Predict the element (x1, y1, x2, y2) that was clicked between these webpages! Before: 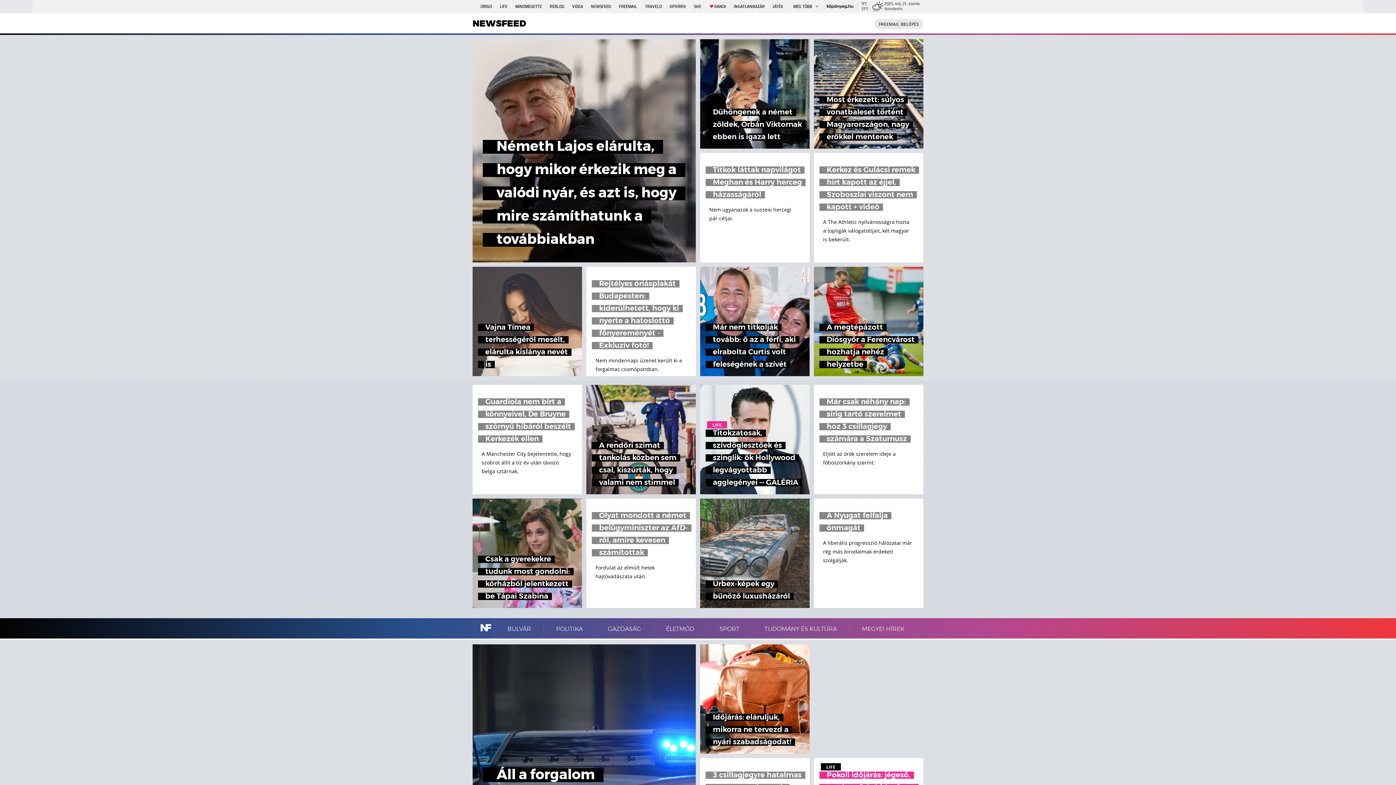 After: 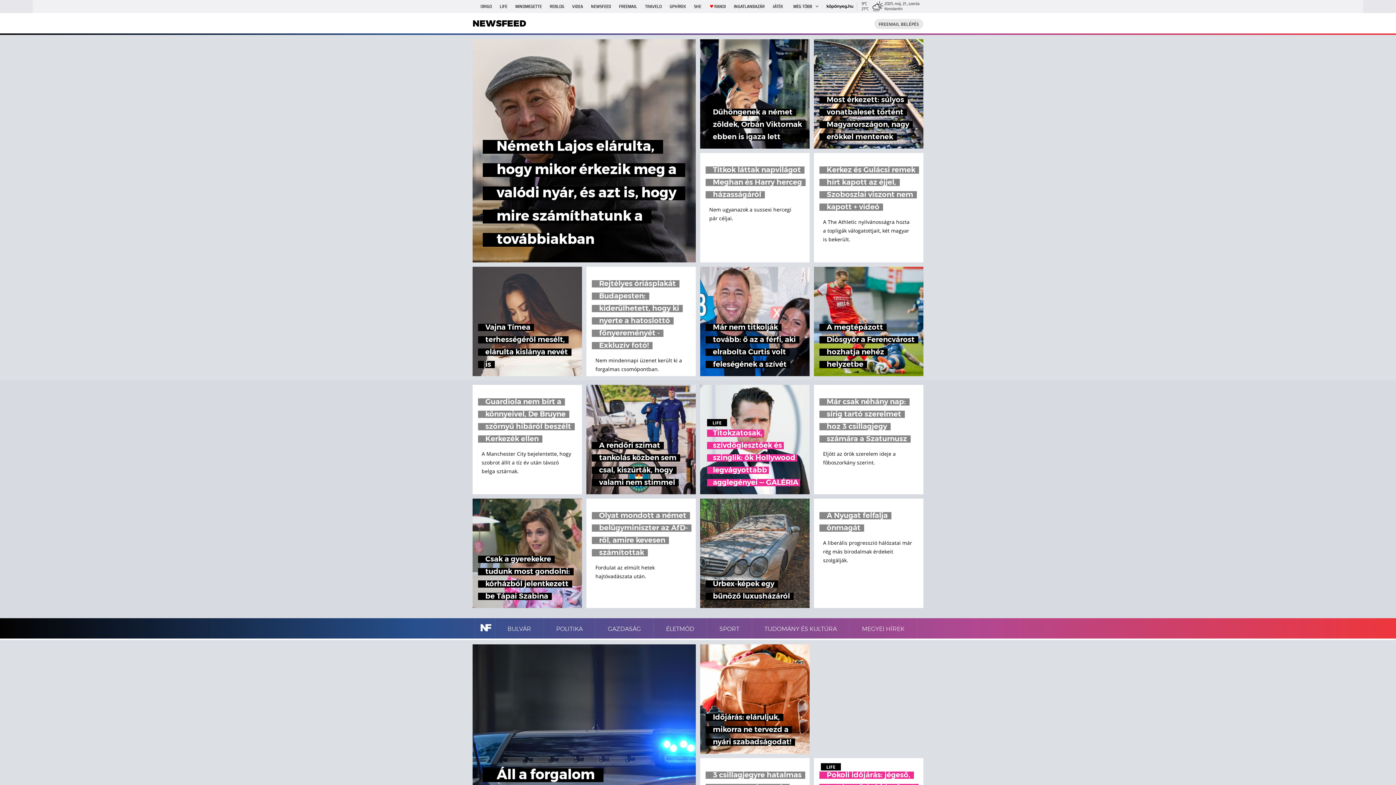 Action: bbox: (700, 385, 809, 494) label: LIFE
Titokzatosak, szívdöglesztőek és szinglik: ők Hollywood legvágyottabb agglegényei — GALÉRIA